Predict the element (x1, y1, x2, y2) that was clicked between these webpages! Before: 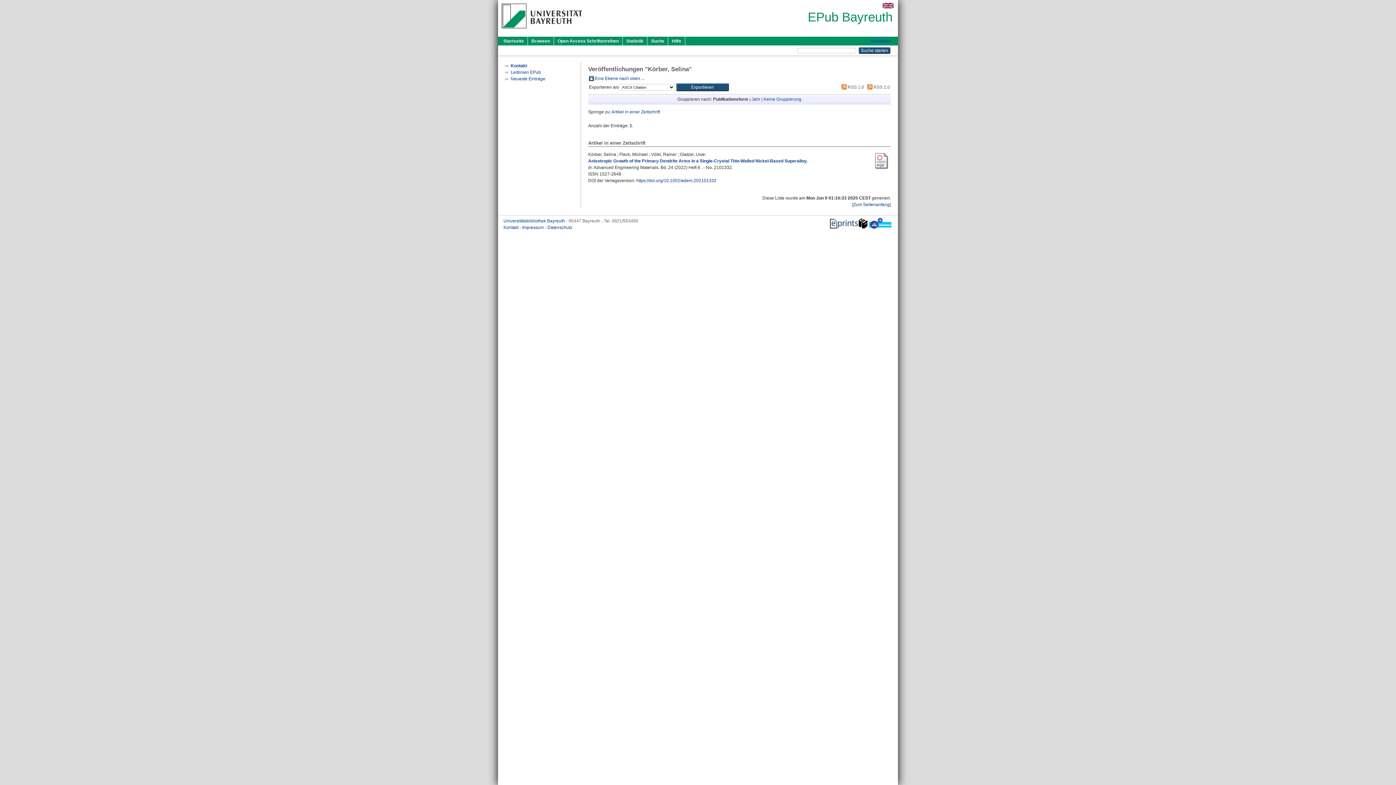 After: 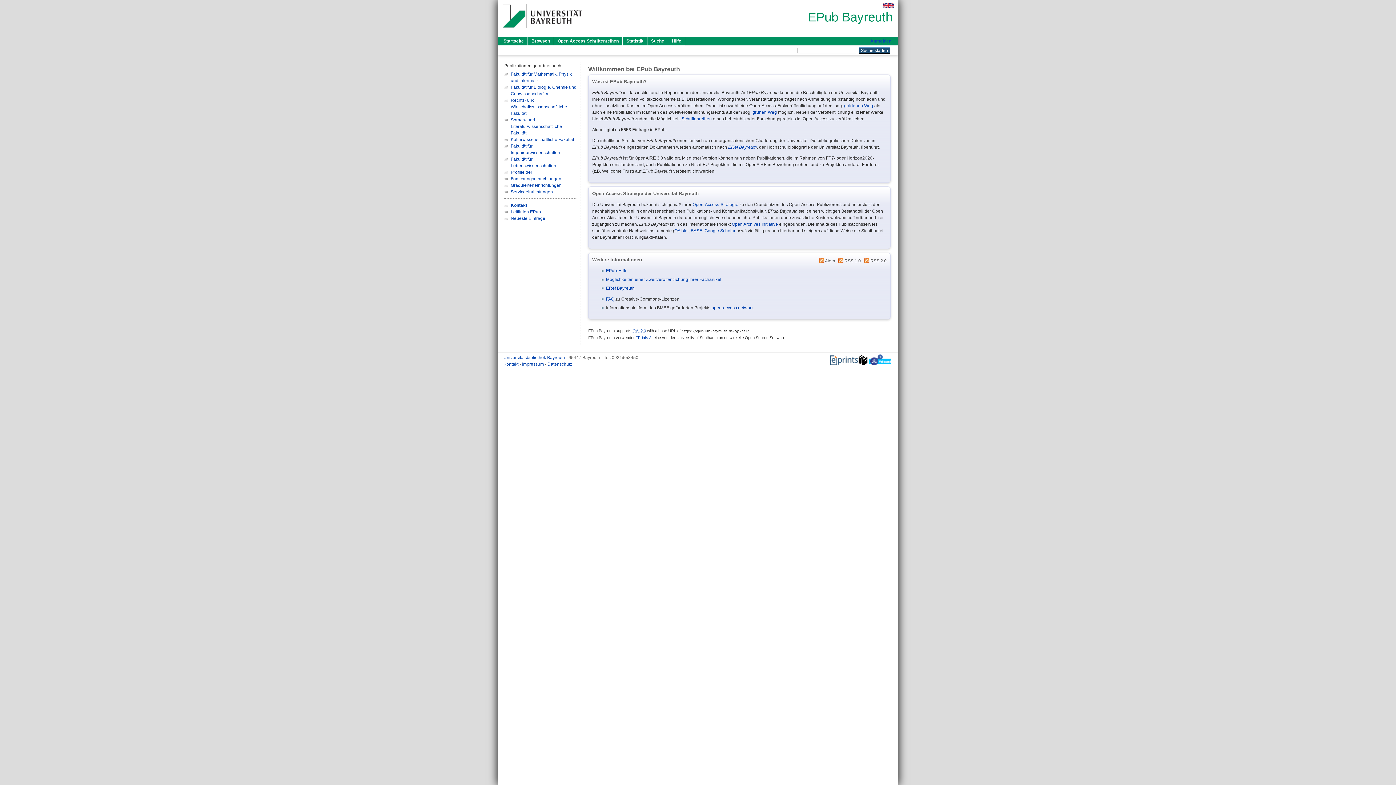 Action: bbox: (500, 36, 528, 45) label: Startseite